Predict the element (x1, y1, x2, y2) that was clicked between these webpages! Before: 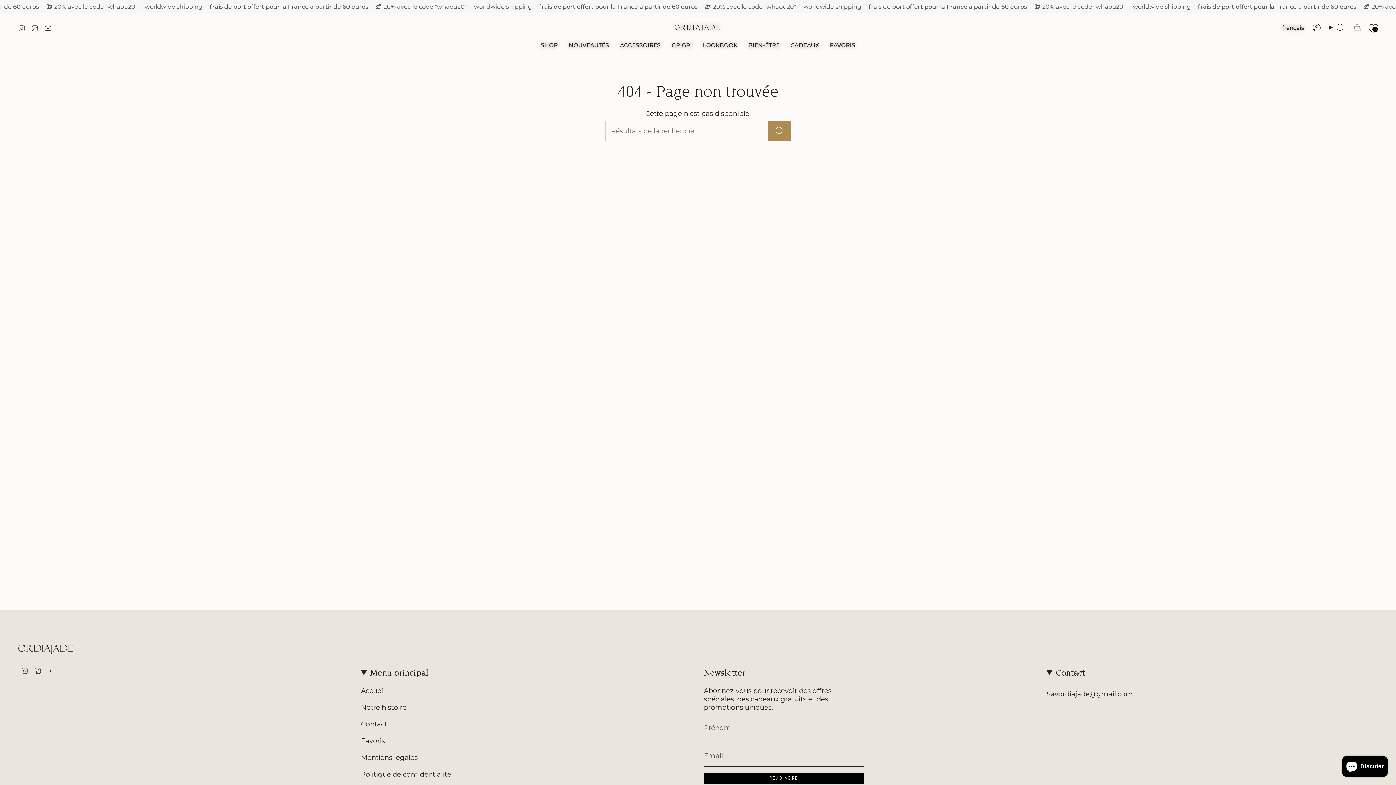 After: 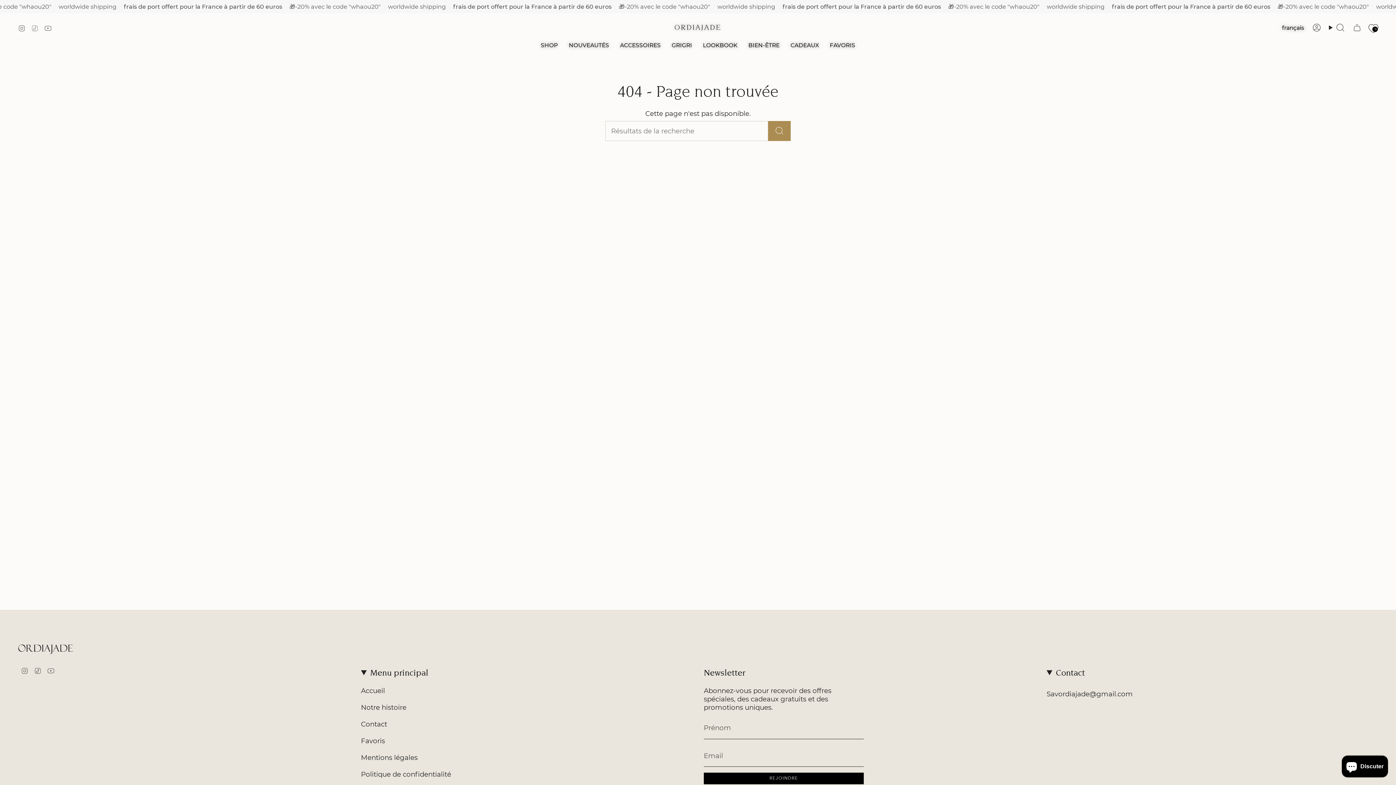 Action: bbox: (31, 23, 38, 31) label: TikTok